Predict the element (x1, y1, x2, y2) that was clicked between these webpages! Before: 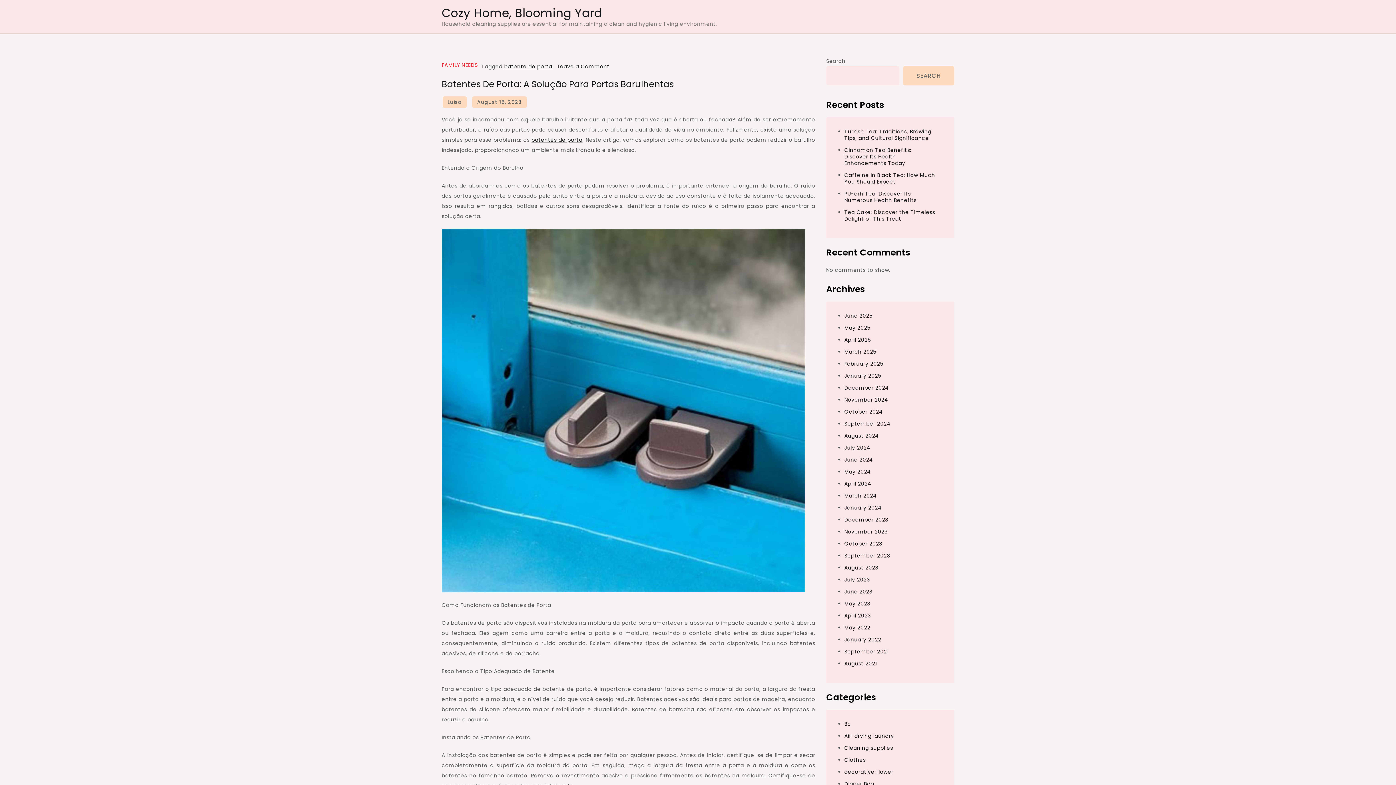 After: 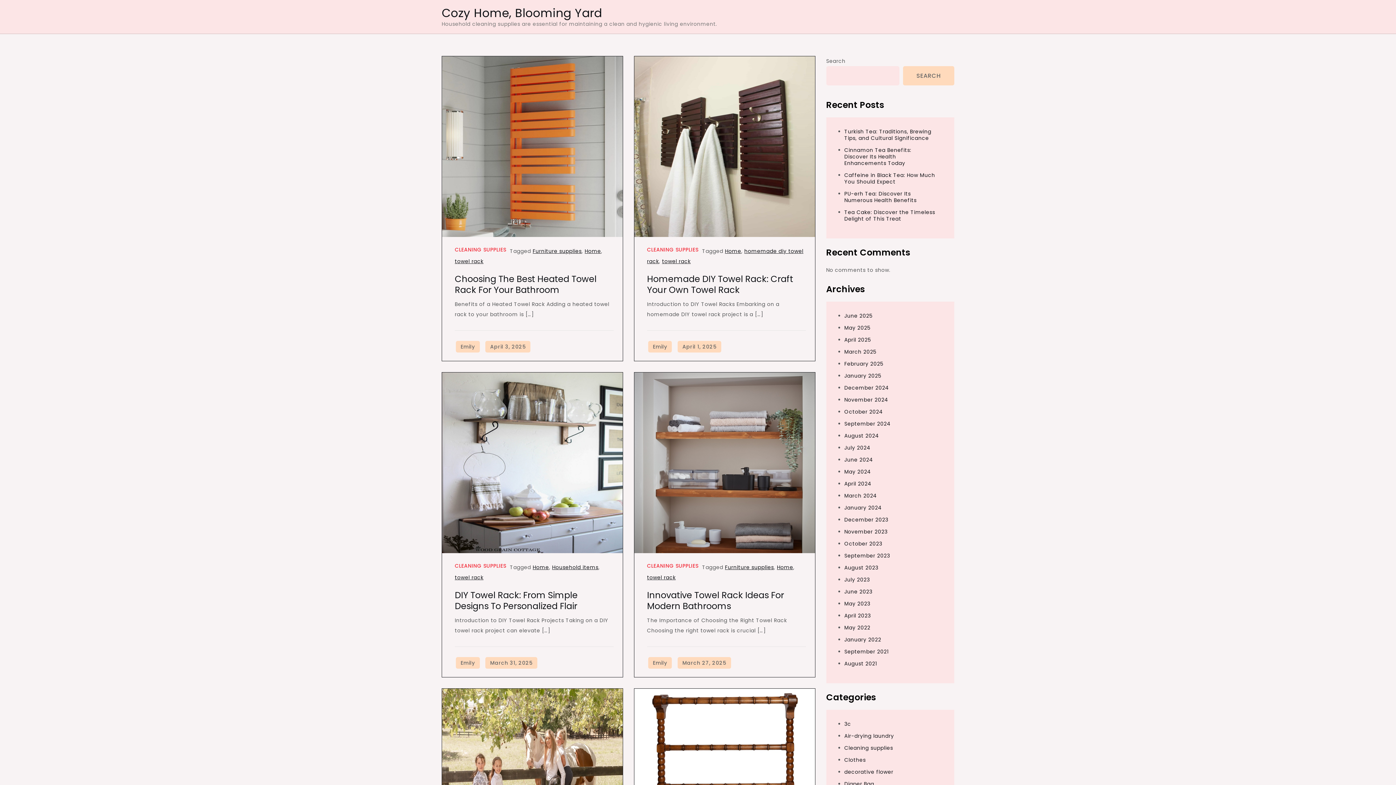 Action: label: Cleaning supplies bbox: (844, 744, 893, 752)